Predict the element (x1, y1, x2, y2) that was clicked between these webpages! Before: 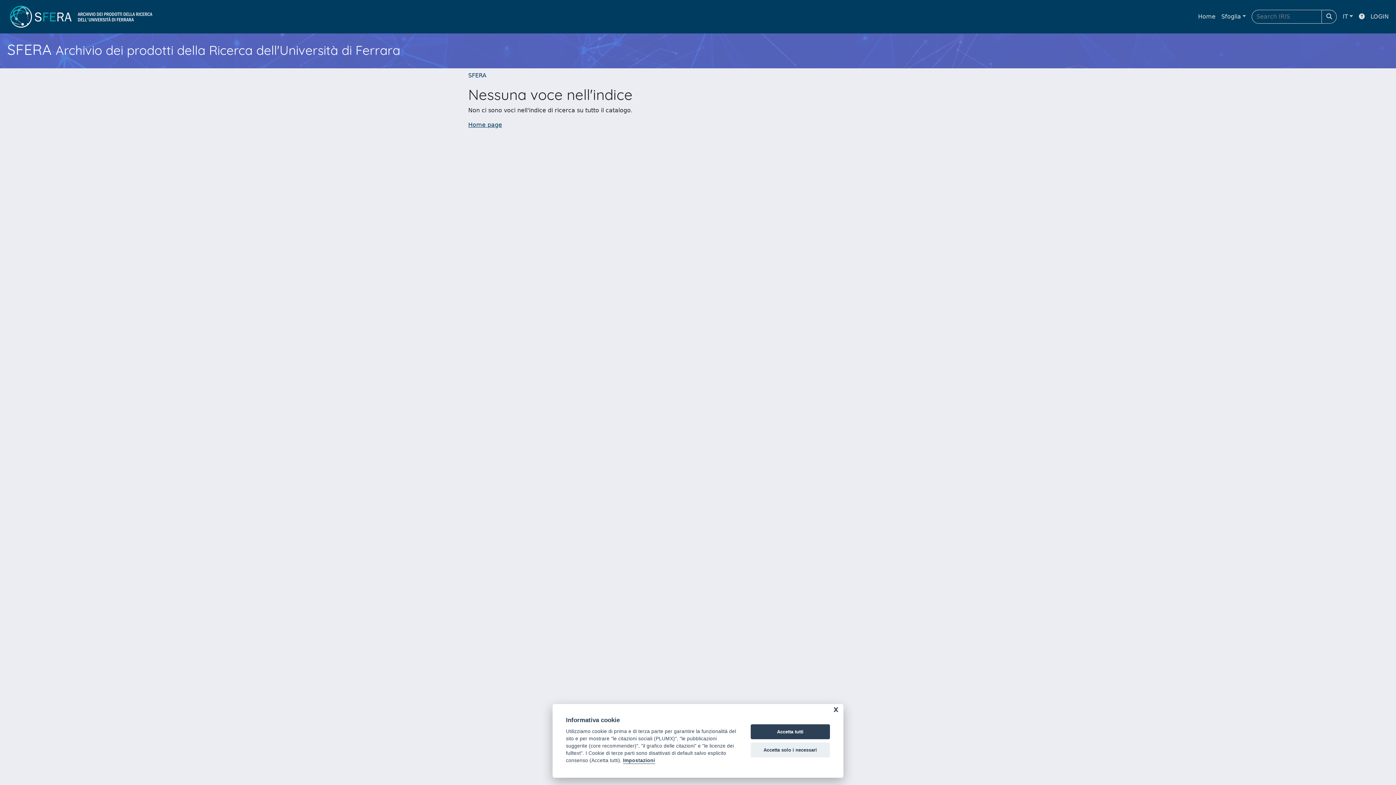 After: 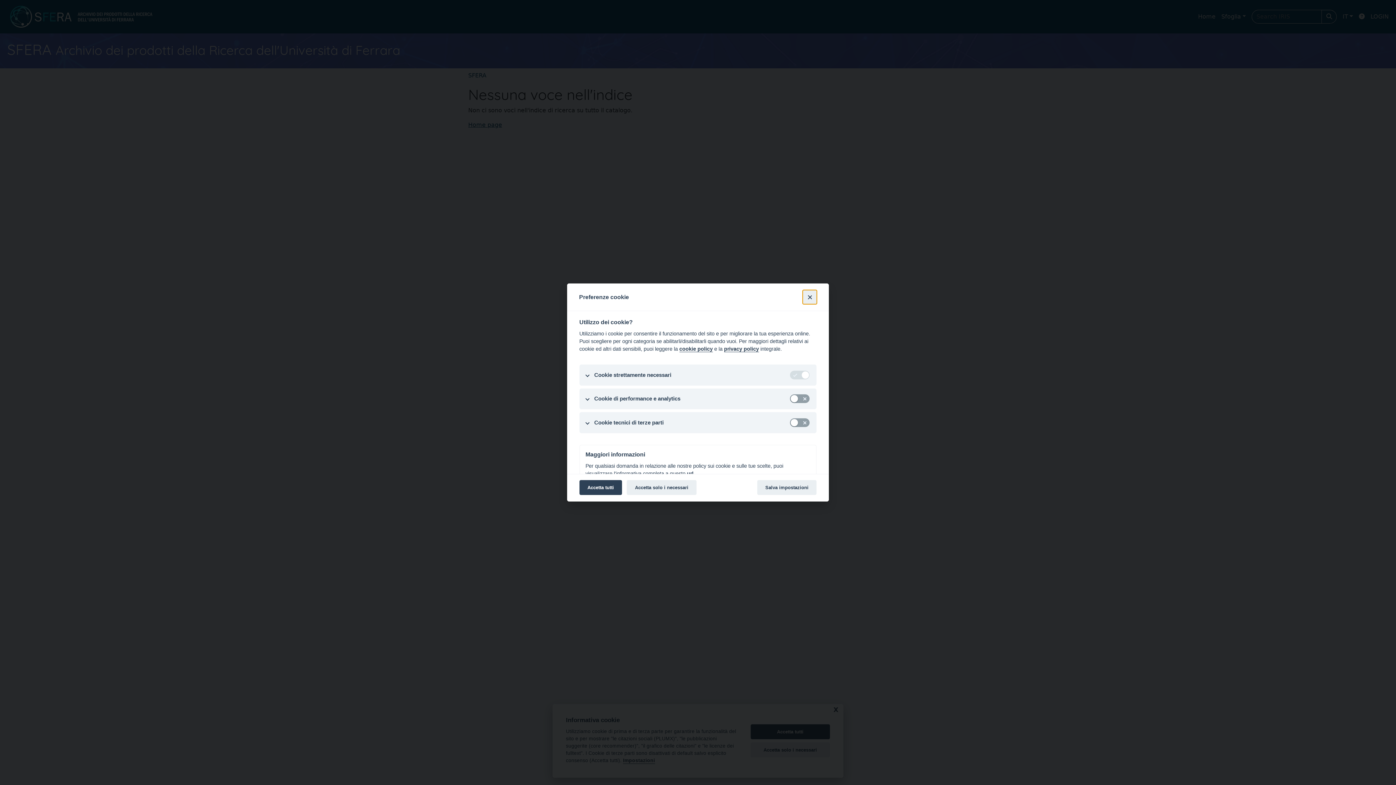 Action: label: Impostazioni bbox: (623, 758, 655, 764)